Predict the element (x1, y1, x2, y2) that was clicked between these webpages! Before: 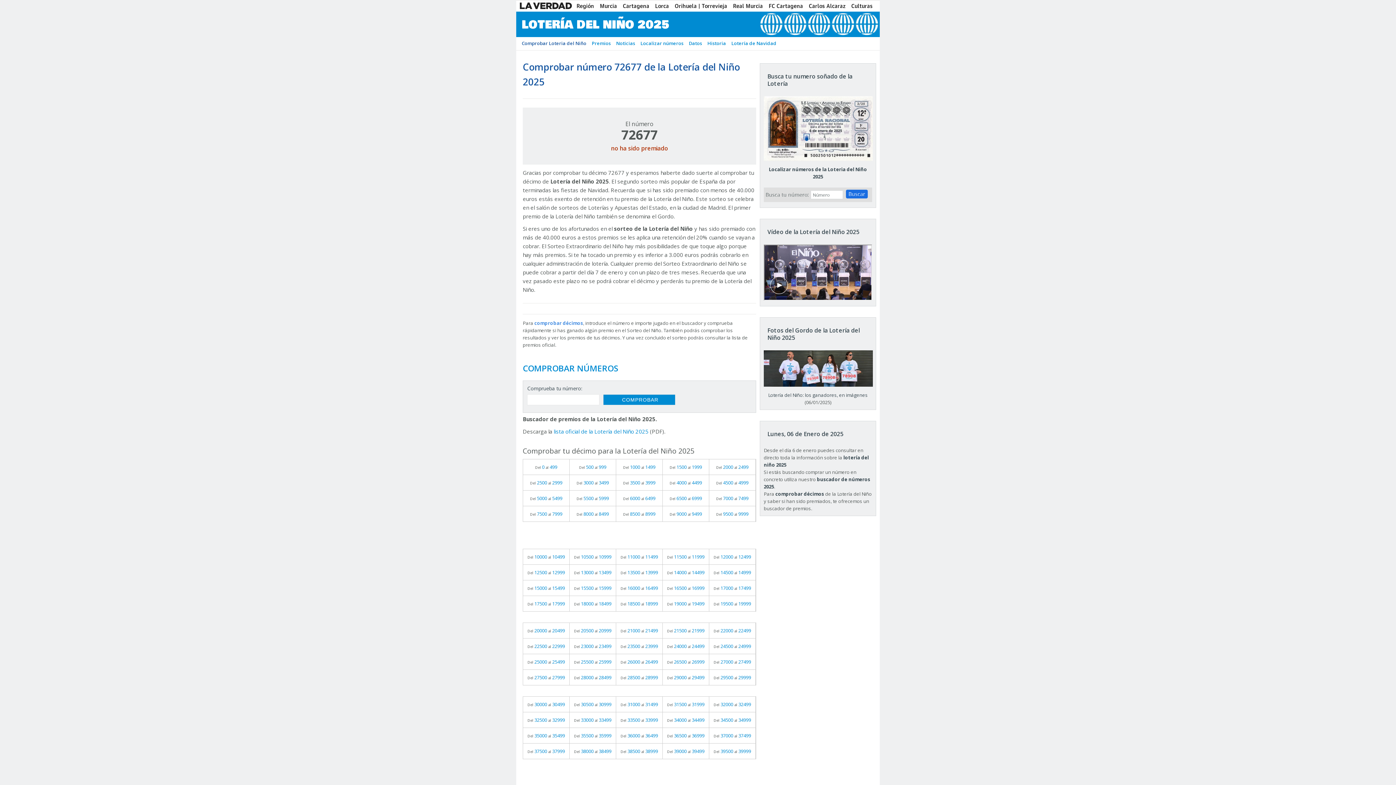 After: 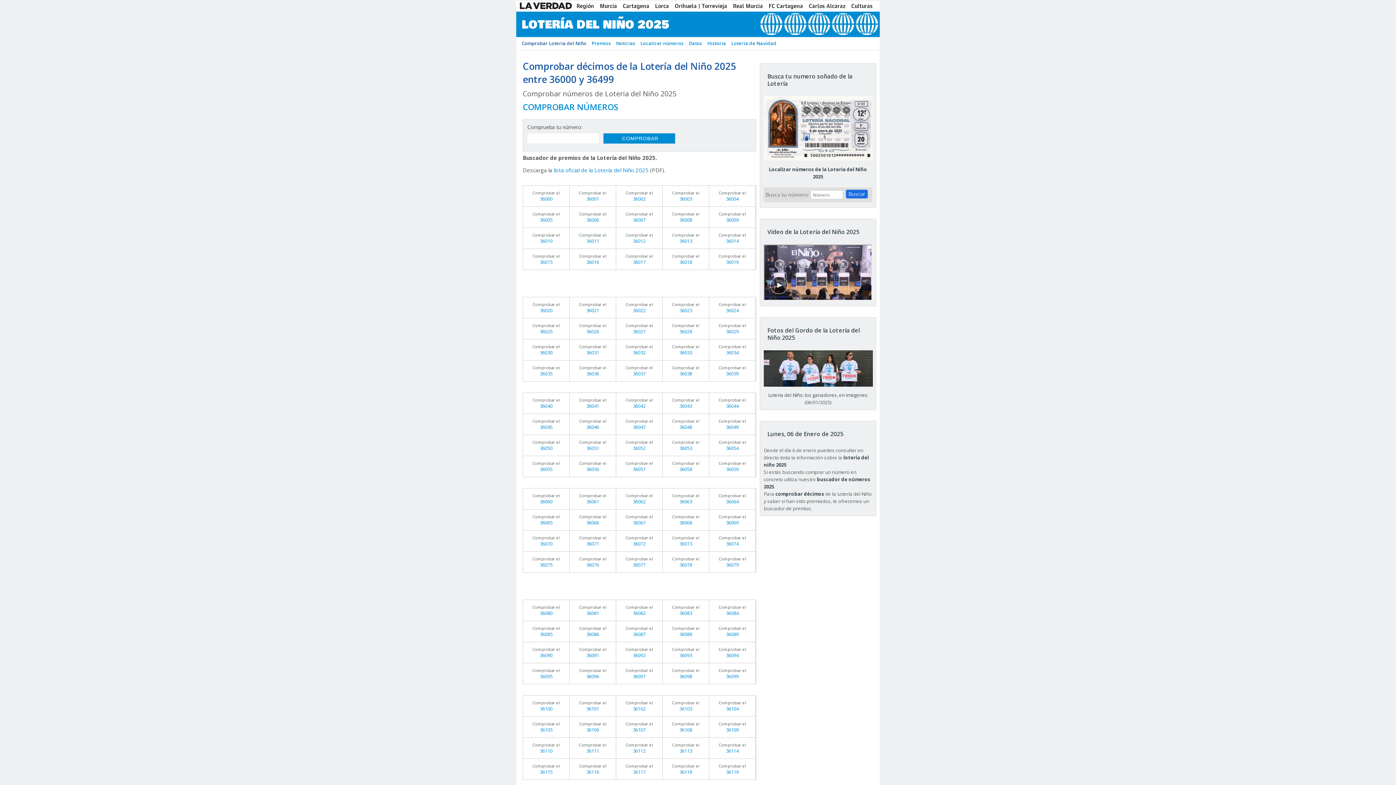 Action: label: Del 36000 al 36499 bbox: (616, 728, 662, 743)